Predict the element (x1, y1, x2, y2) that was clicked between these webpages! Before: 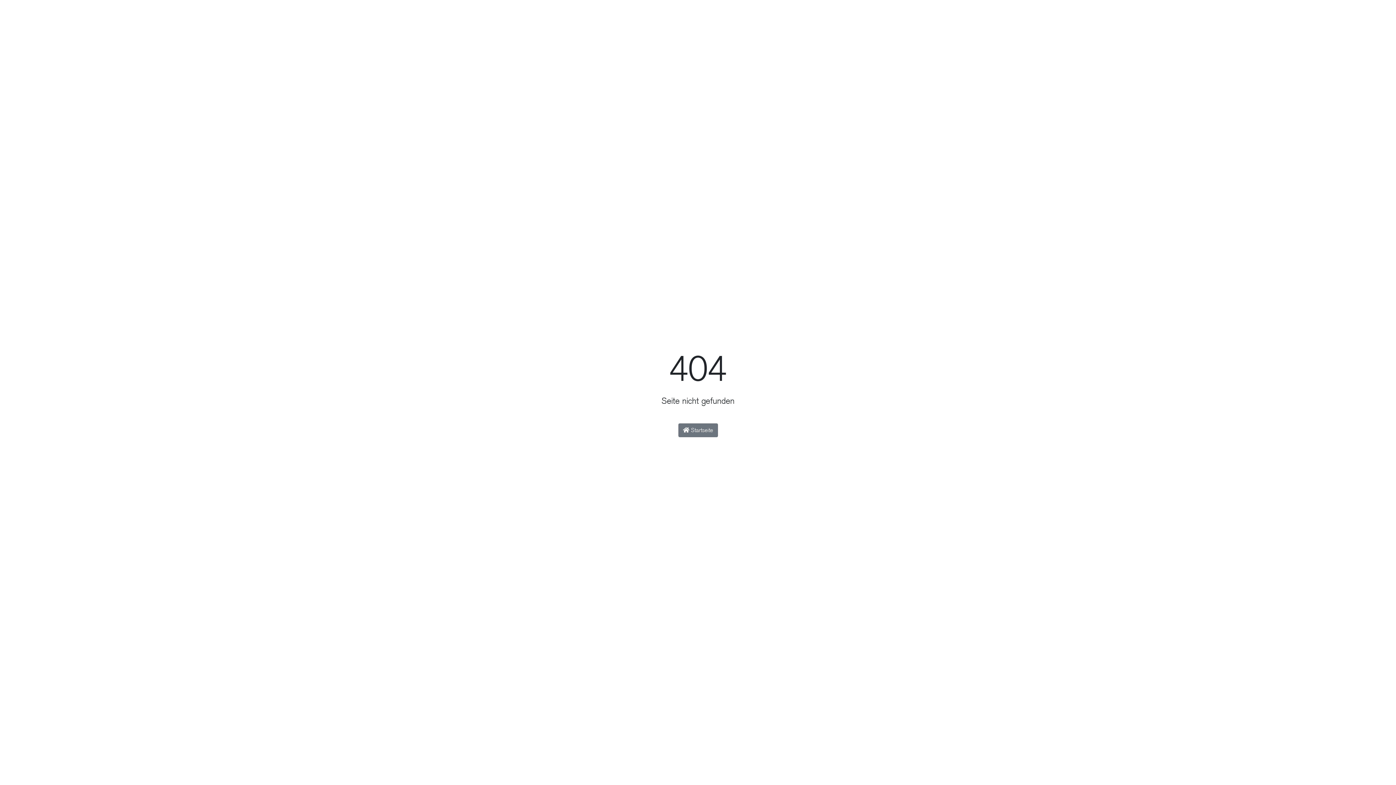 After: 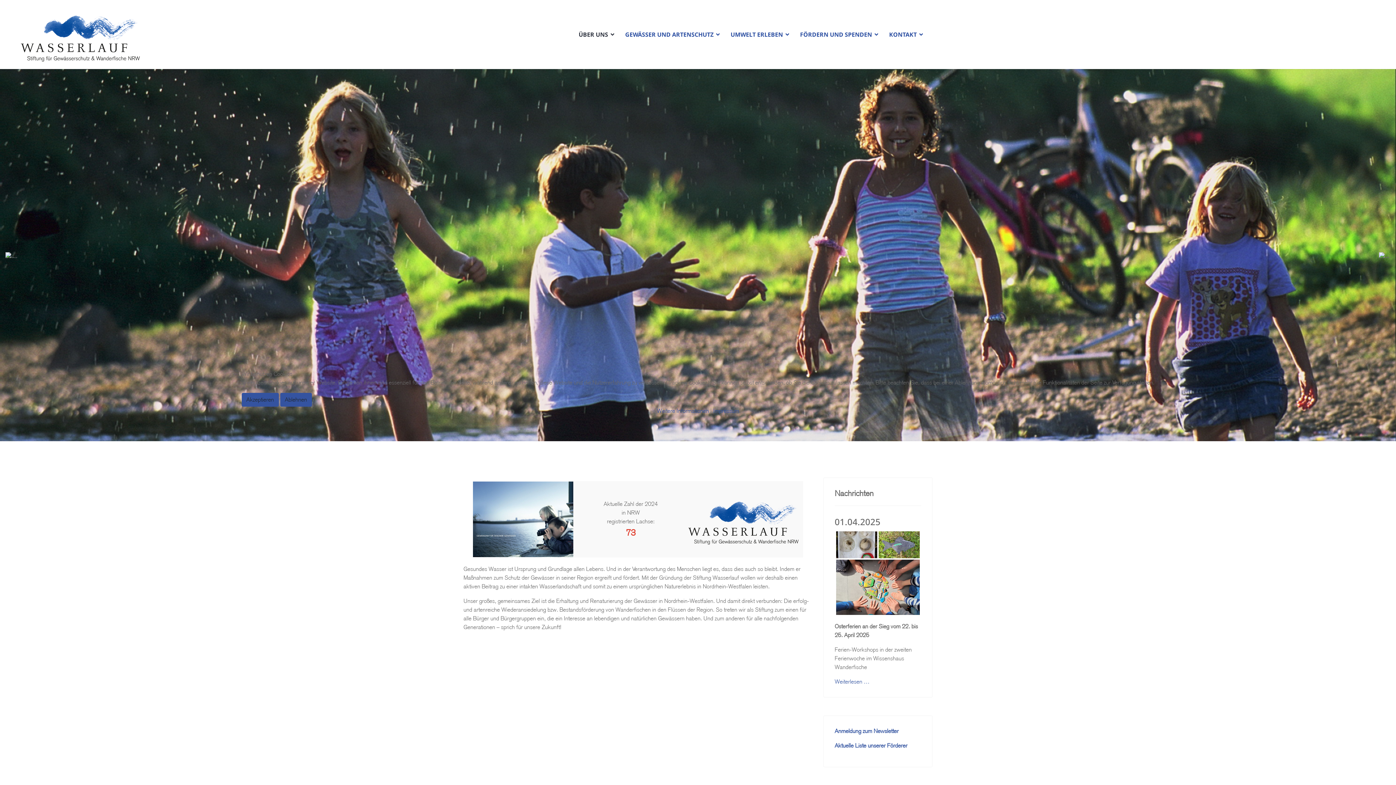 Action: label:  Startseite bbox: (678, 423, 718, 437)